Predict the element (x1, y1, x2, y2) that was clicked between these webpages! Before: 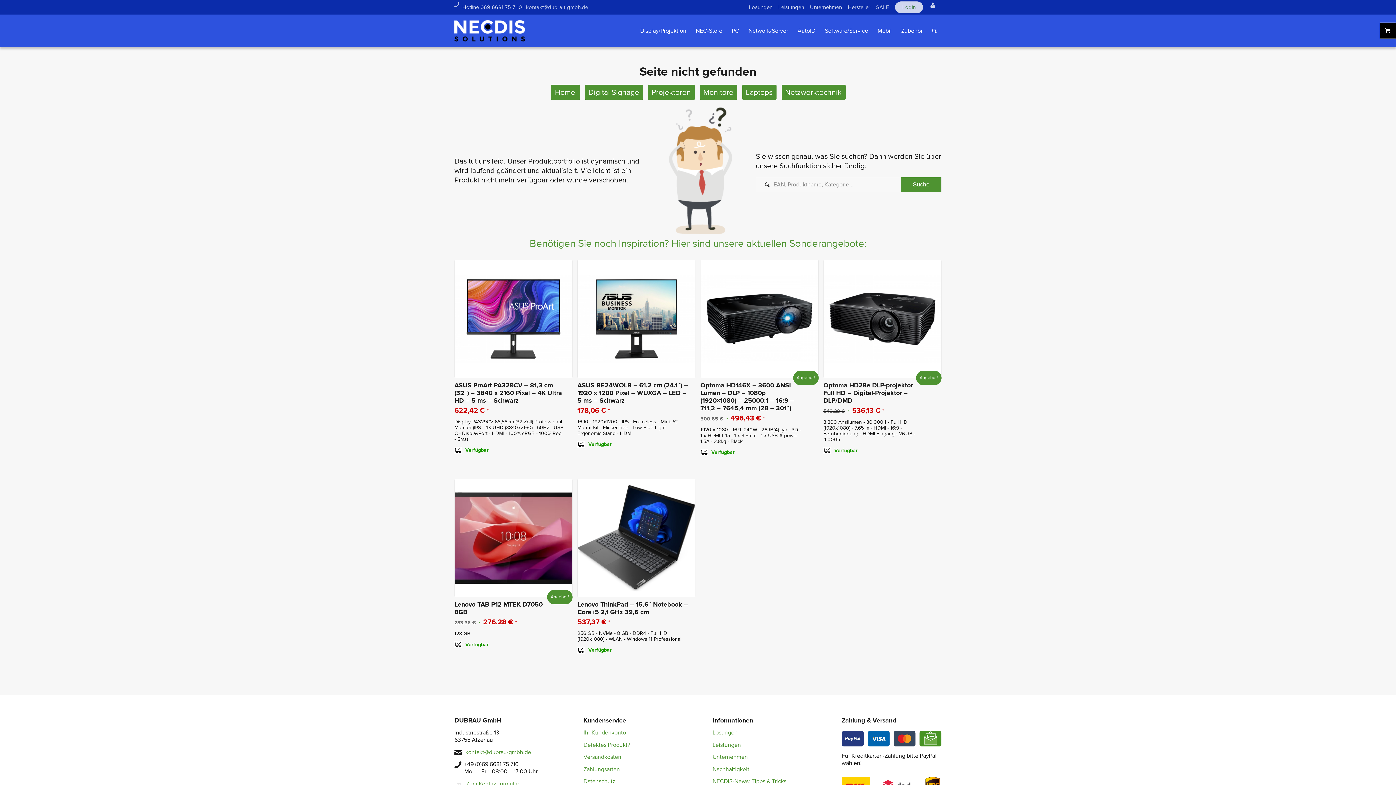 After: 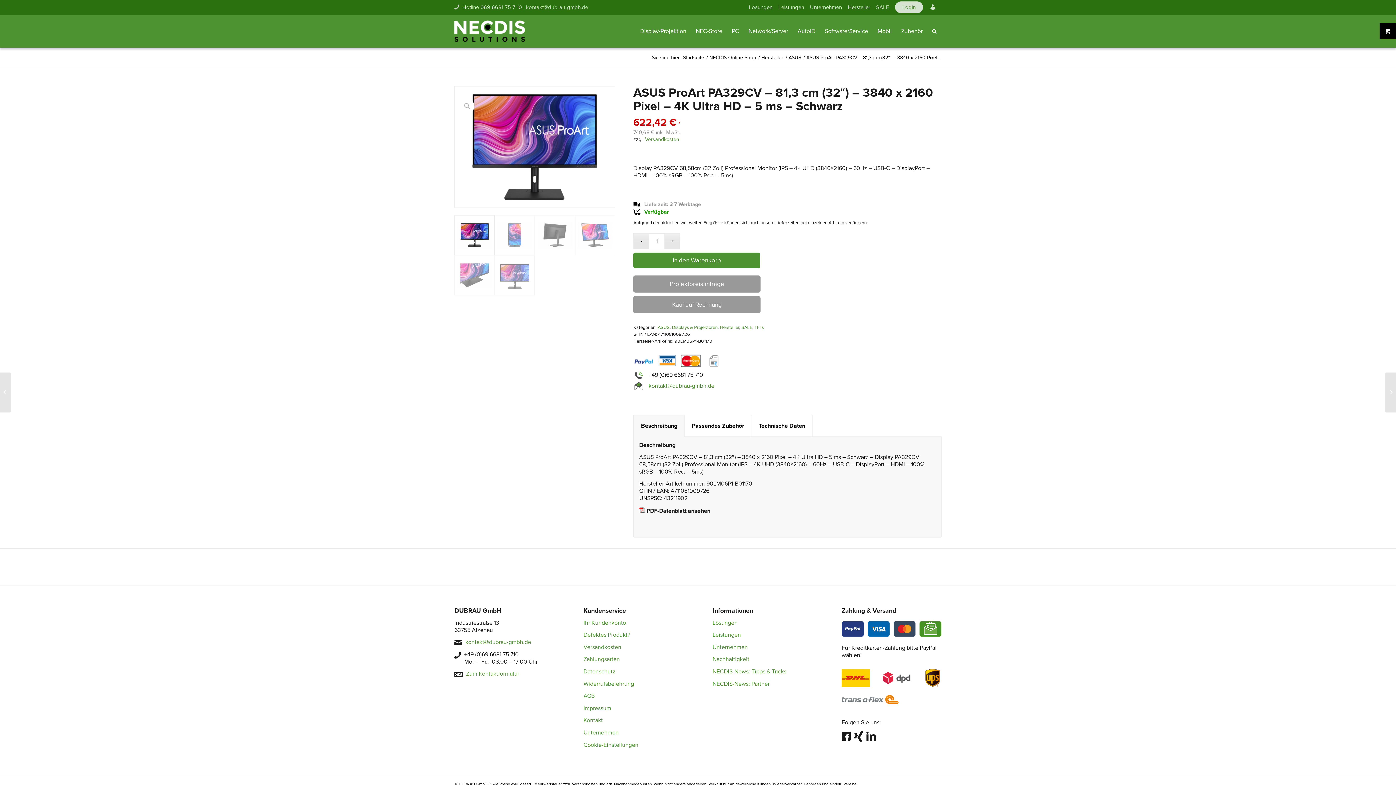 Action: bbox: (454, 260, 572, 442) label: ASUS ProArt PA329CV – 81,3 cm (32″) – 3840 x 2160 Pixel – 4K Ultra HD – 5 ms – Schwarz
622,42 € *
Display PA329CV 68,58cm (32 Zoll) Professional Monitor (IPS - 4K UHD (3840x2160) - 60Hz - USB-C - DisplayPort - HDMI - 100% sRGB - 100% Rec. - 5ms)